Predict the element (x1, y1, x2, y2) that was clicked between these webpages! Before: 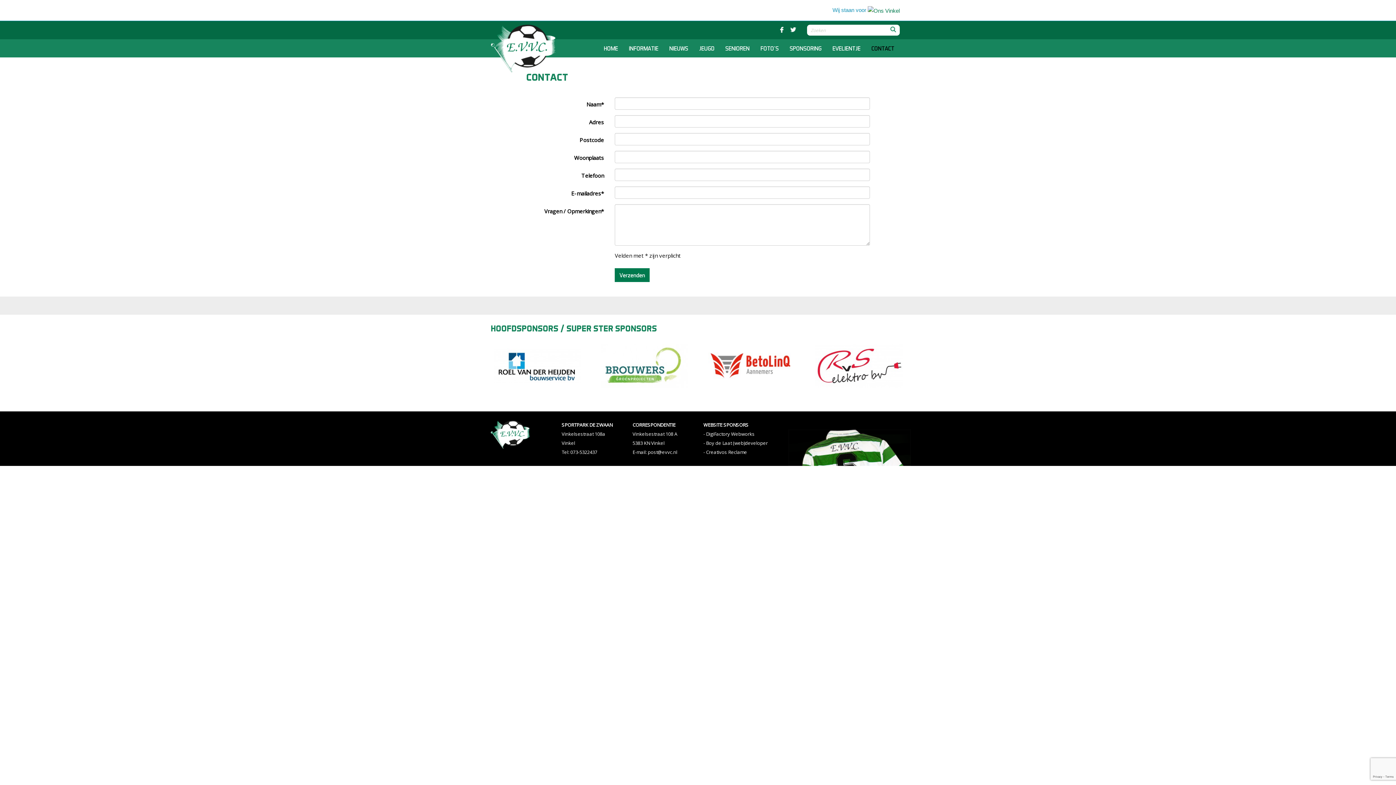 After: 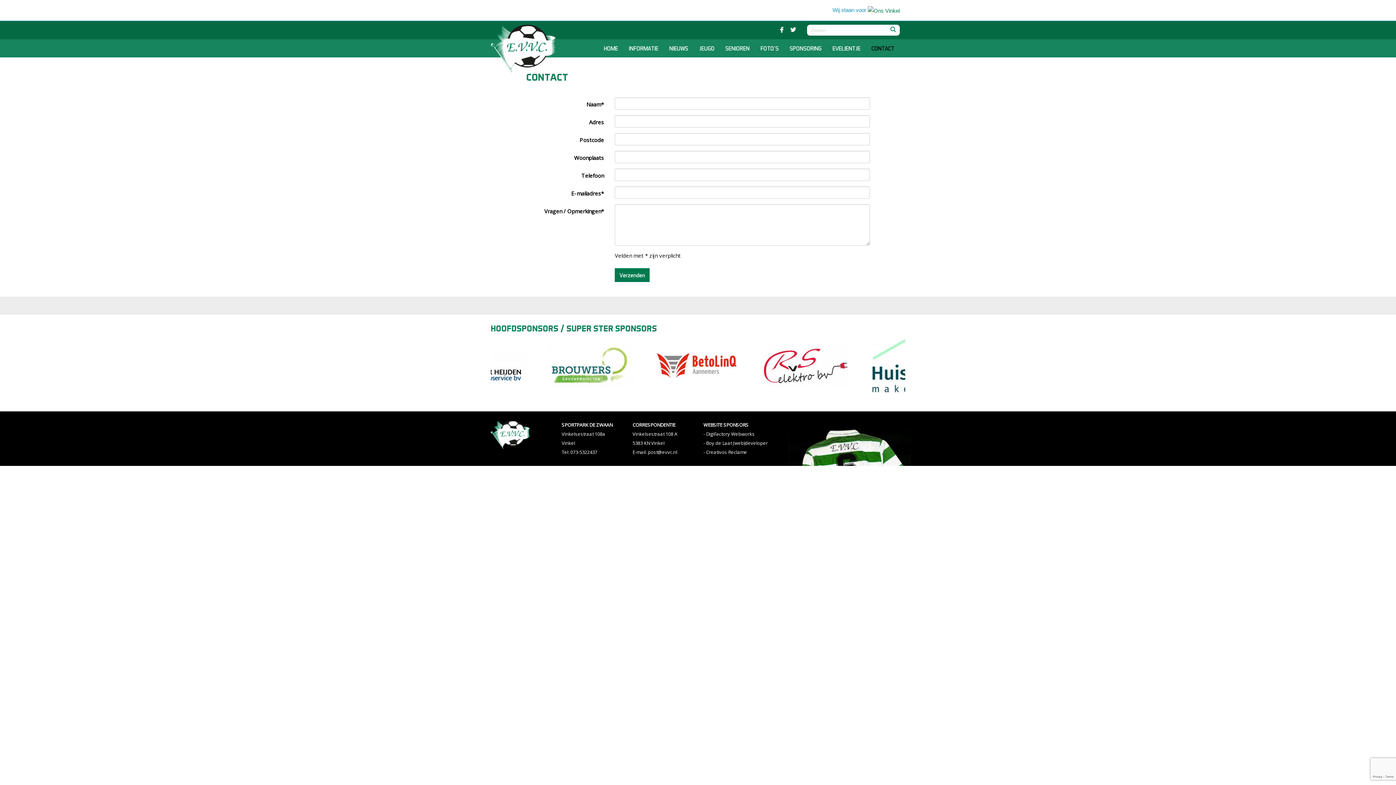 Action: bbox: (708, 355, 795, 376)